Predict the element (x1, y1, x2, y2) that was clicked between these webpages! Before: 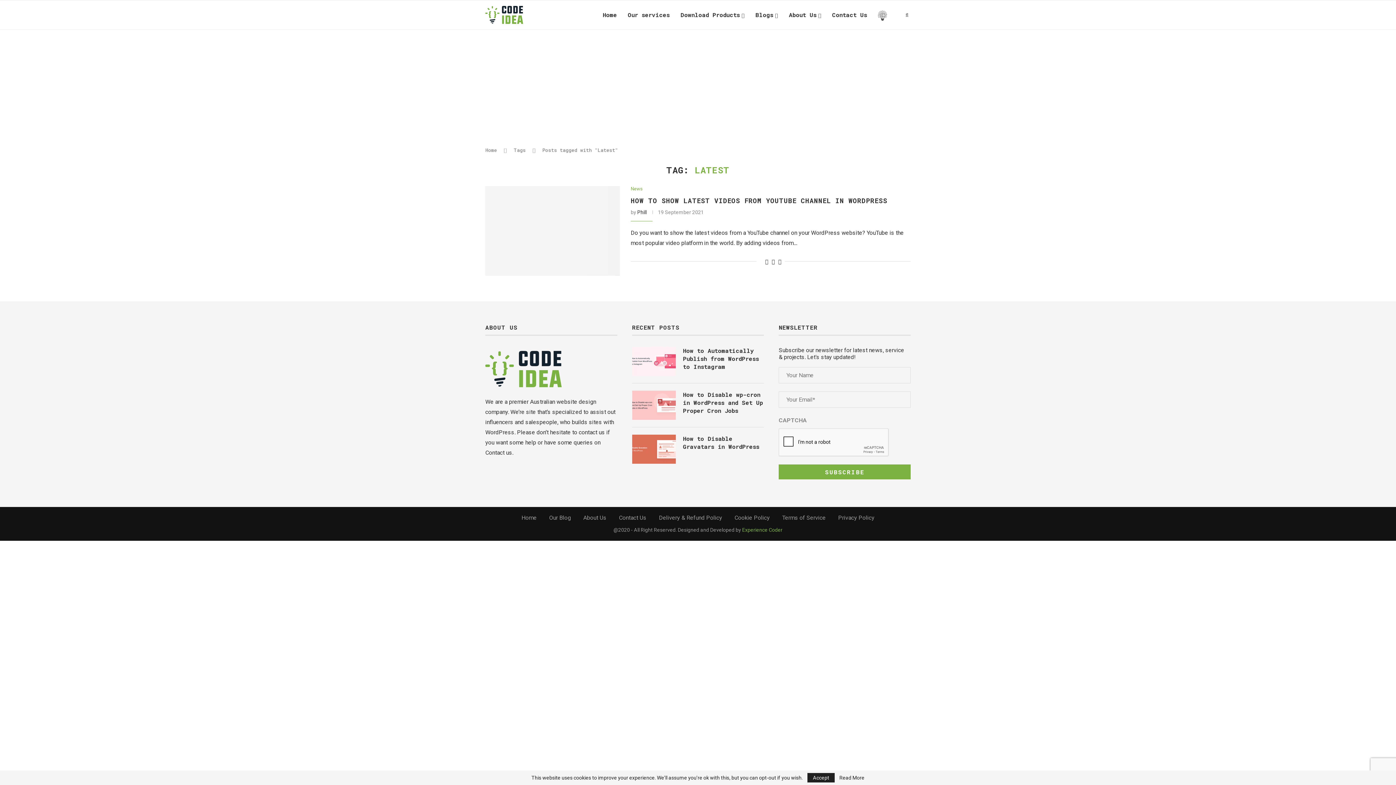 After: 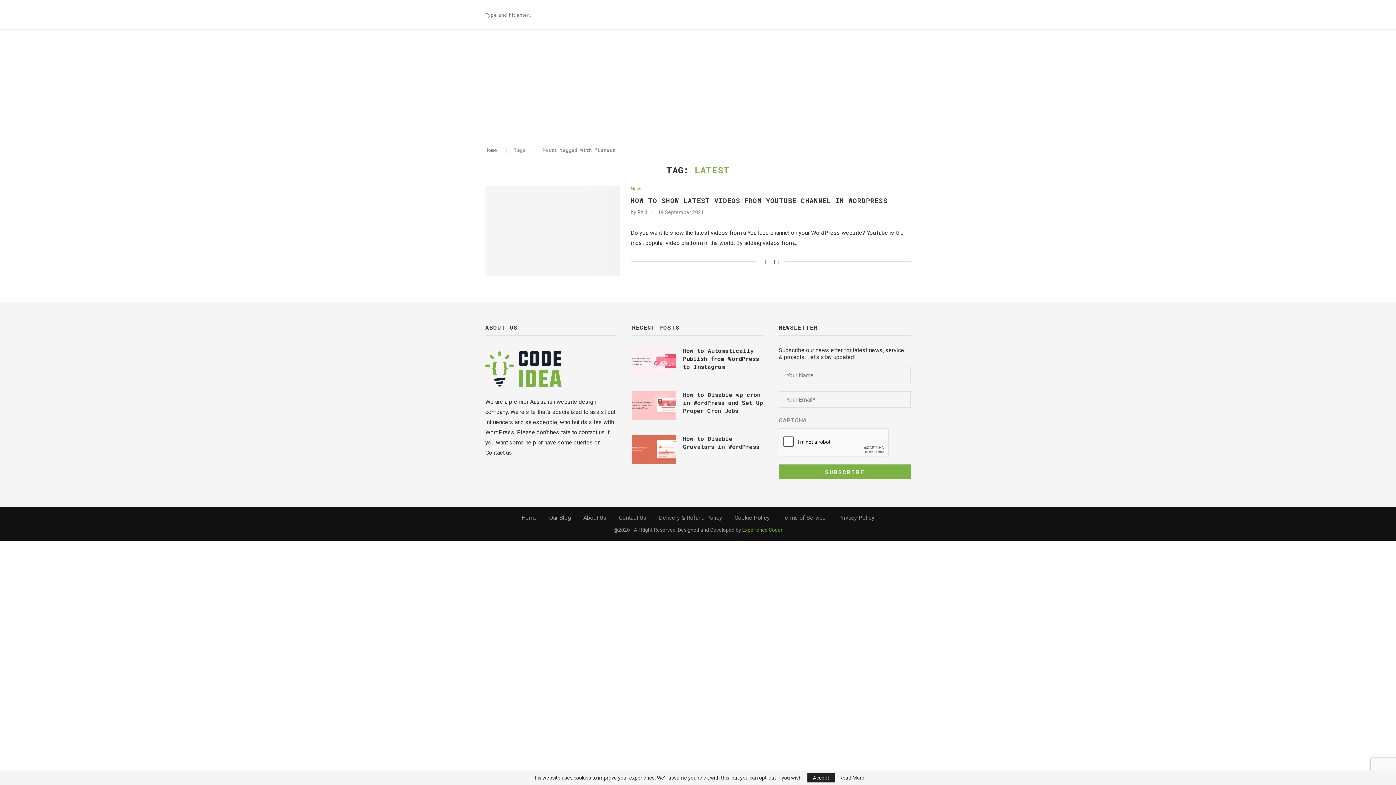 Action: bbox: (903, 0, 910, 29)